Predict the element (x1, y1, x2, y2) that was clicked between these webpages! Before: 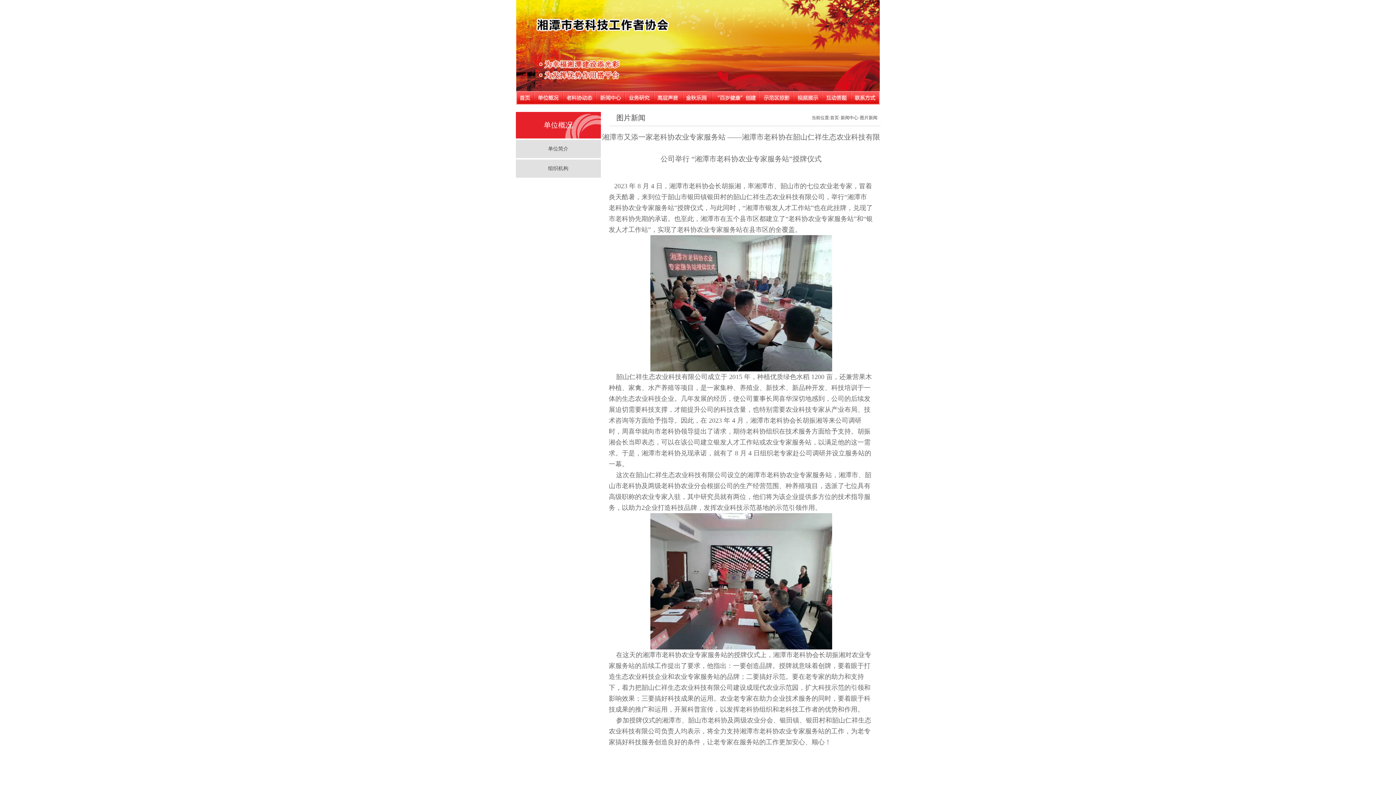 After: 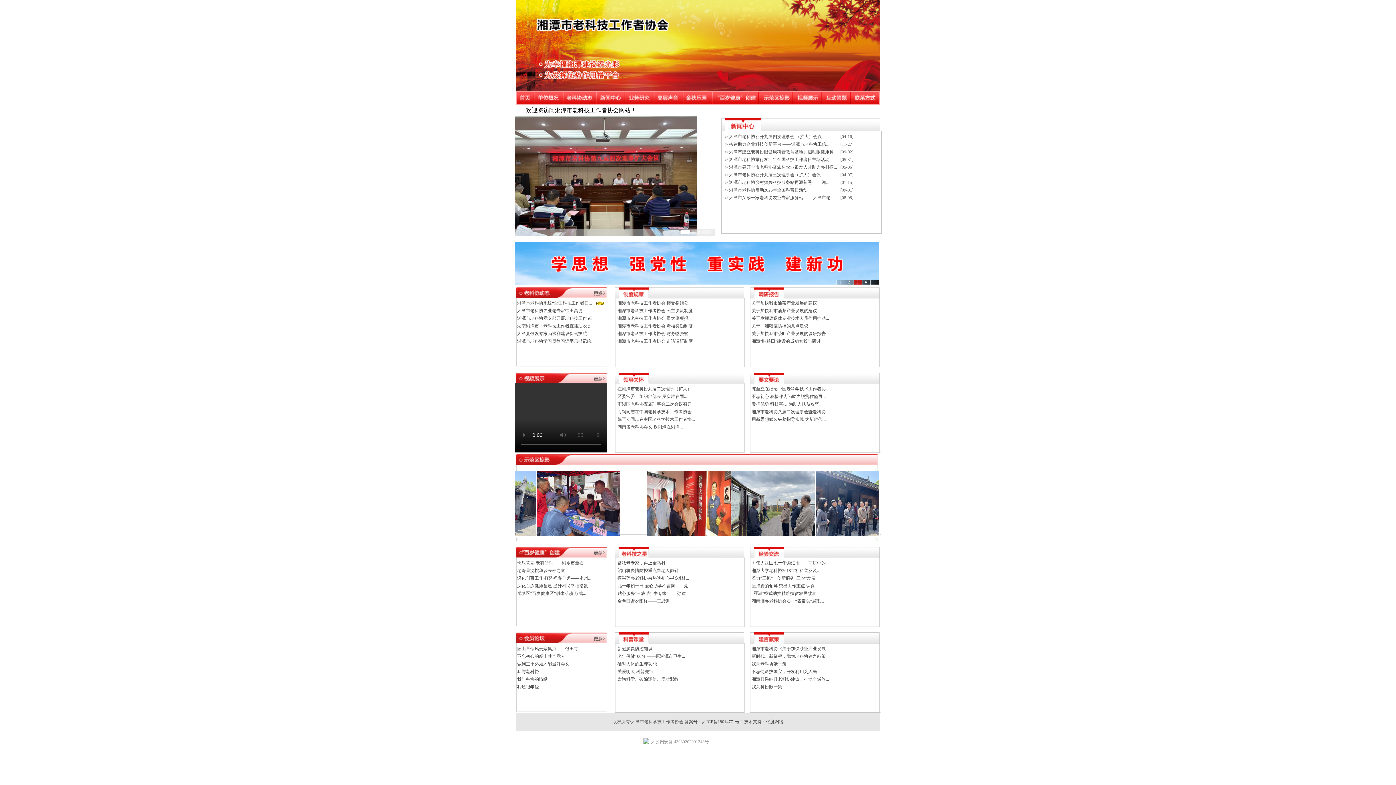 Action: bbox: (830, 115, 839, 120) label: 首页